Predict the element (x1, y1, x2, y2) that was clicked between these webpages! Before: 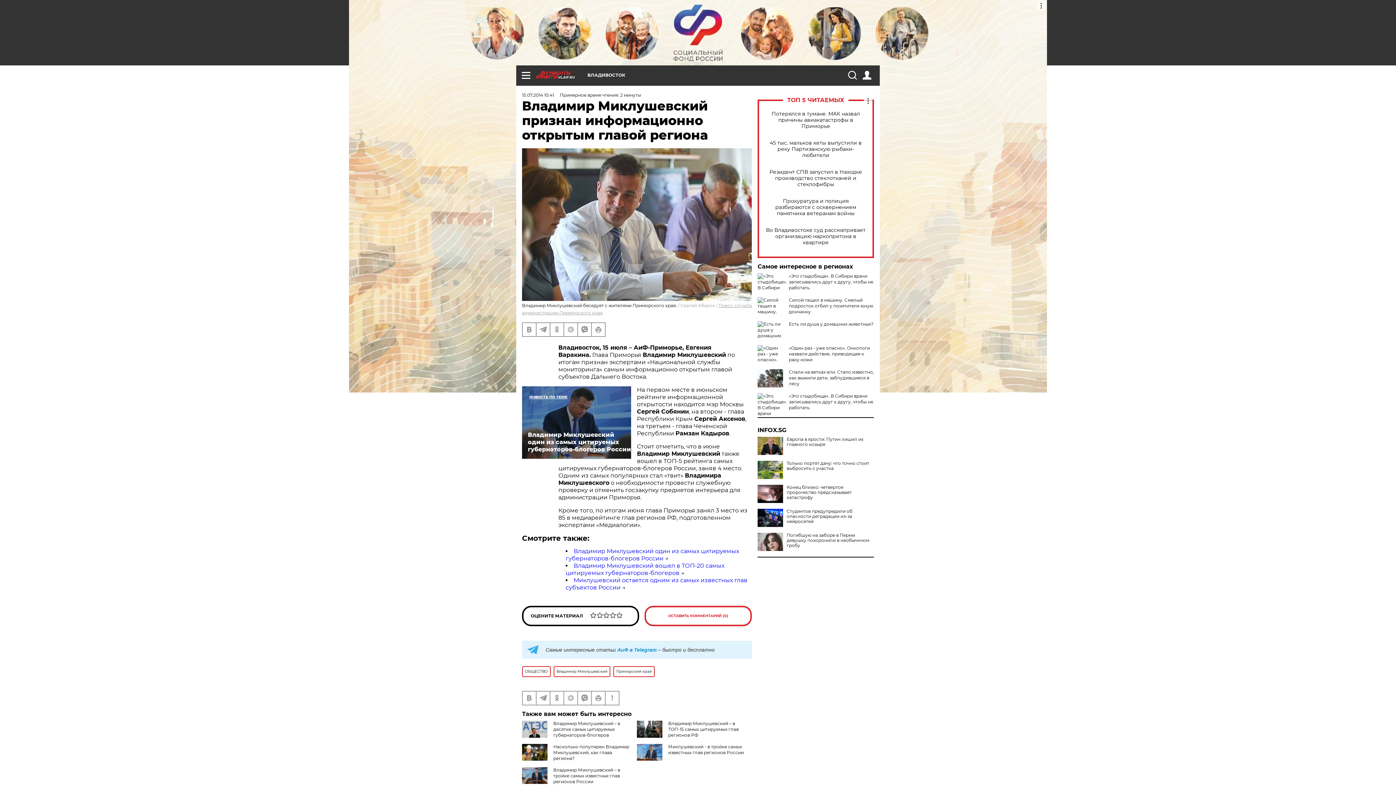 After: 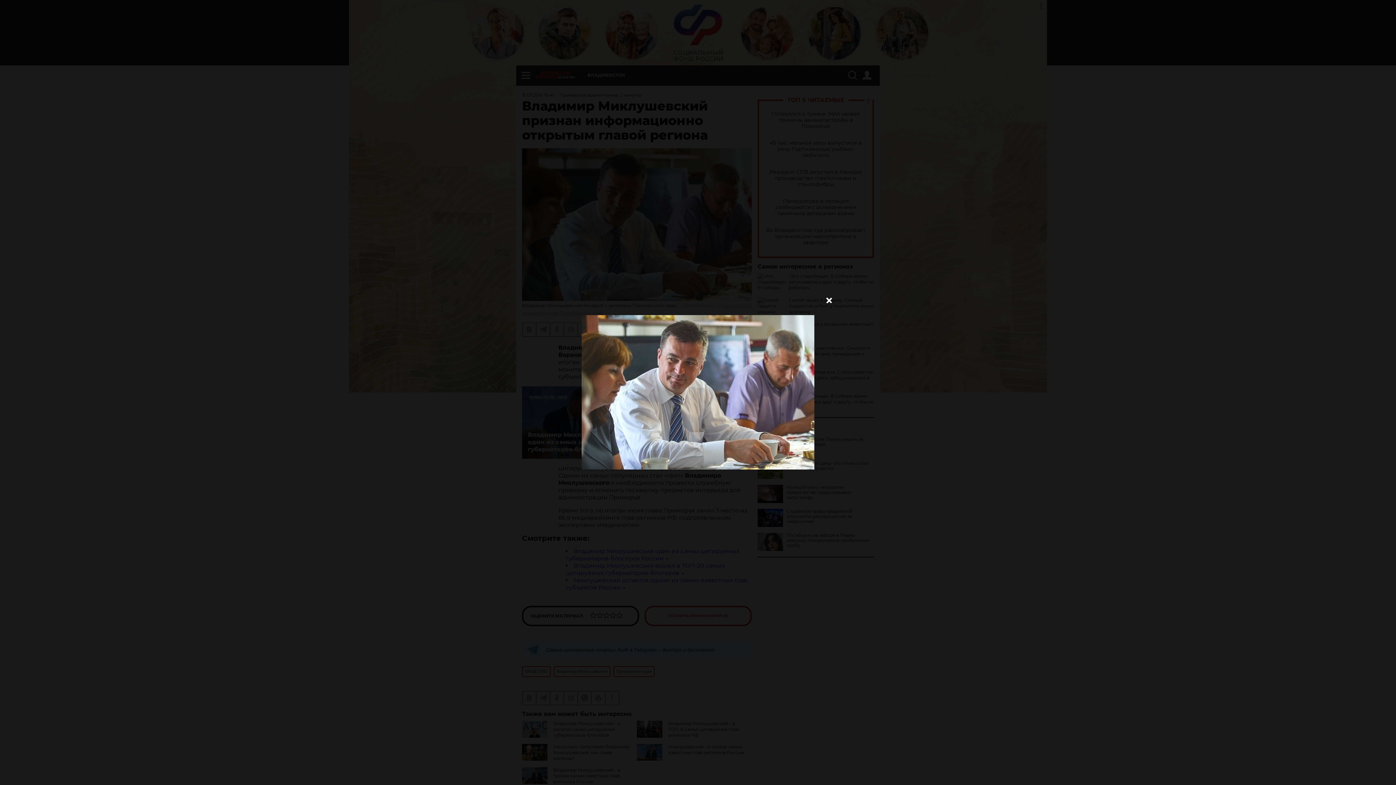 Action: bbox: (522, 148, 752, 300)